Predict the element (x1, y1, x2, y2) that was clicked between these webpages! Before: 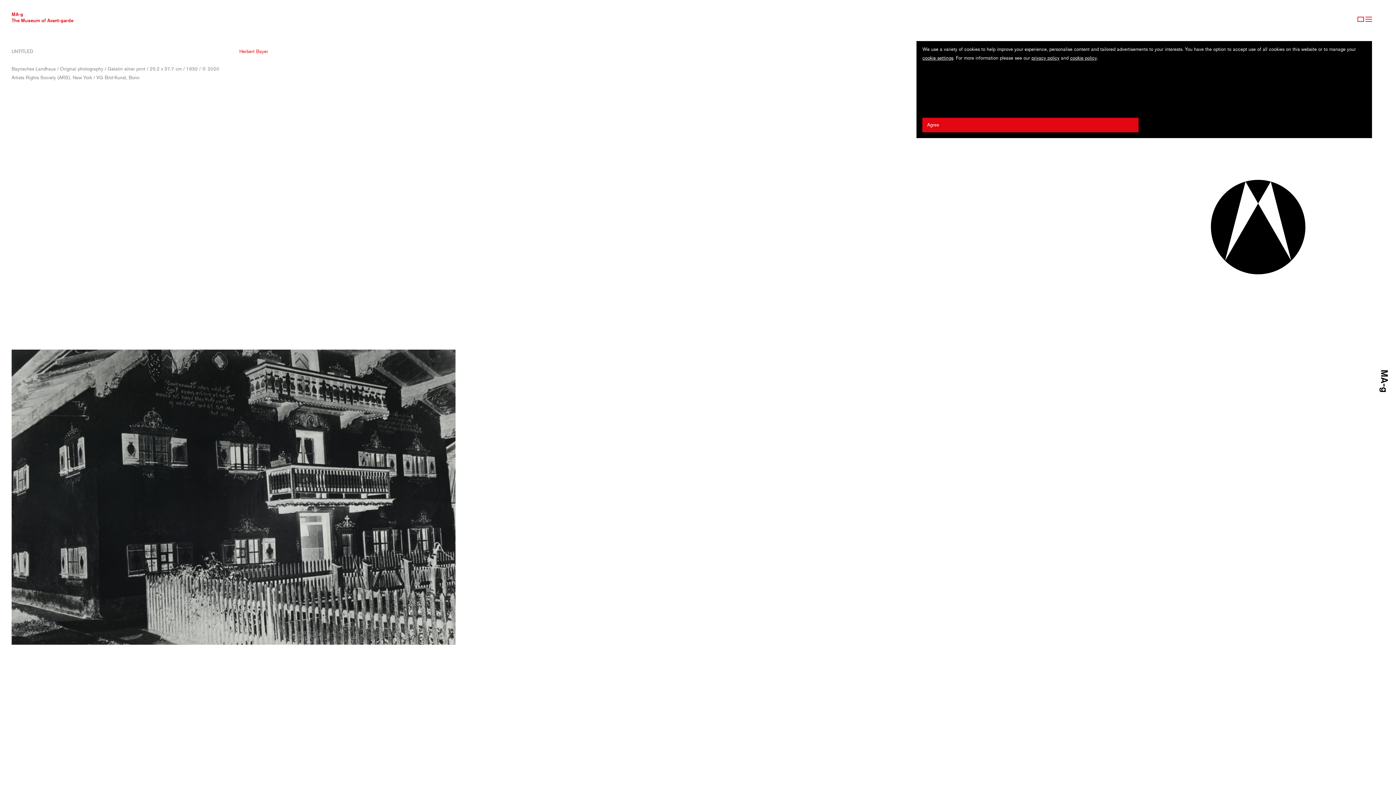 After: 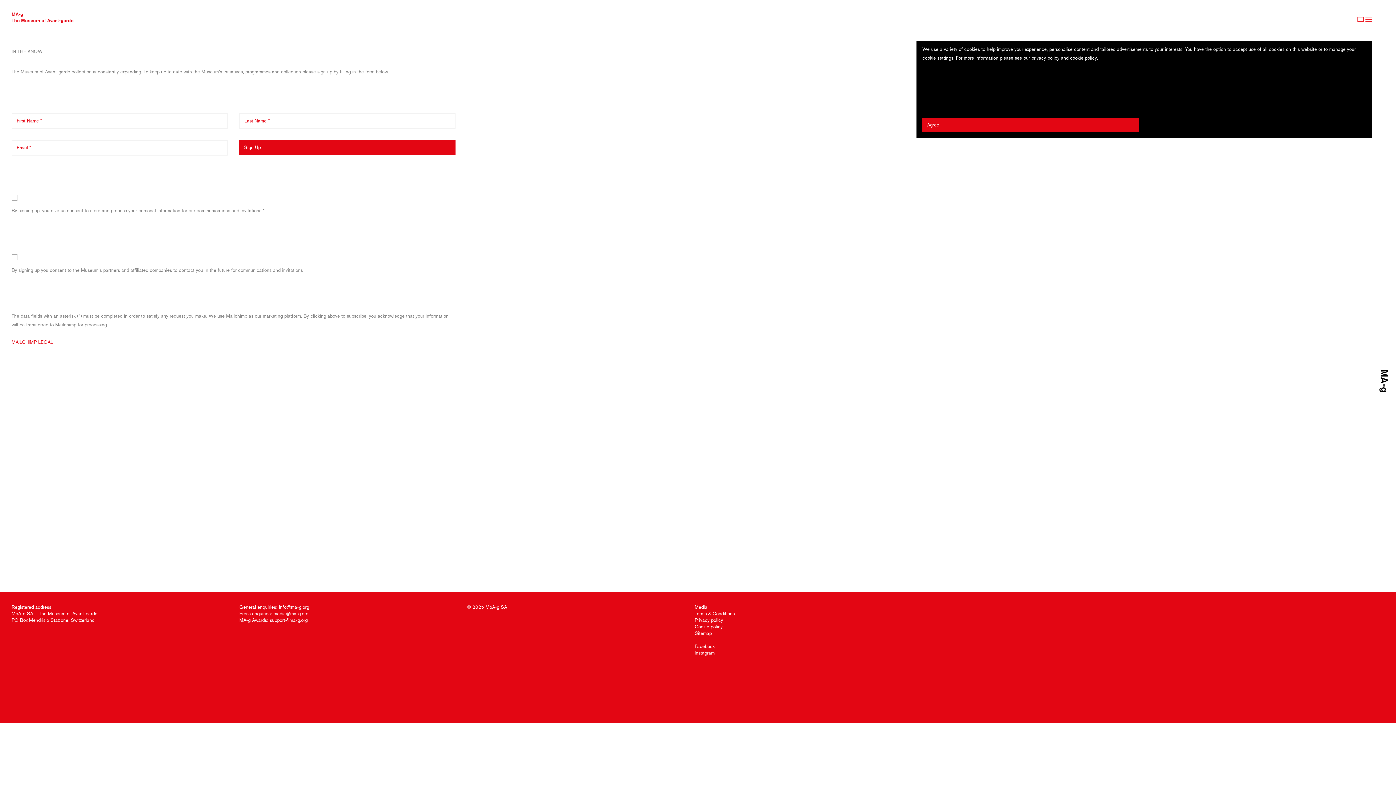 Action: bbox: (1357, 16, 1364, 21) label: Sign Up